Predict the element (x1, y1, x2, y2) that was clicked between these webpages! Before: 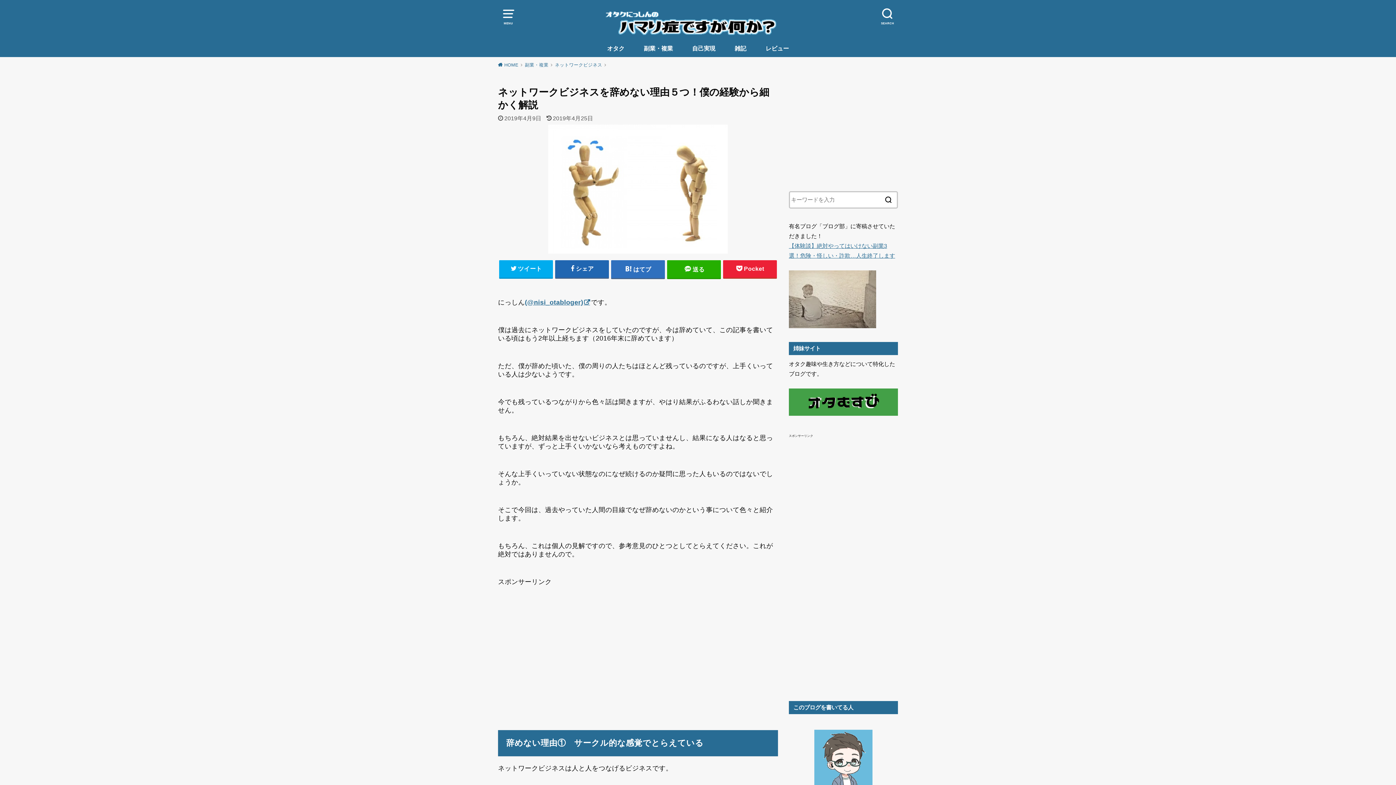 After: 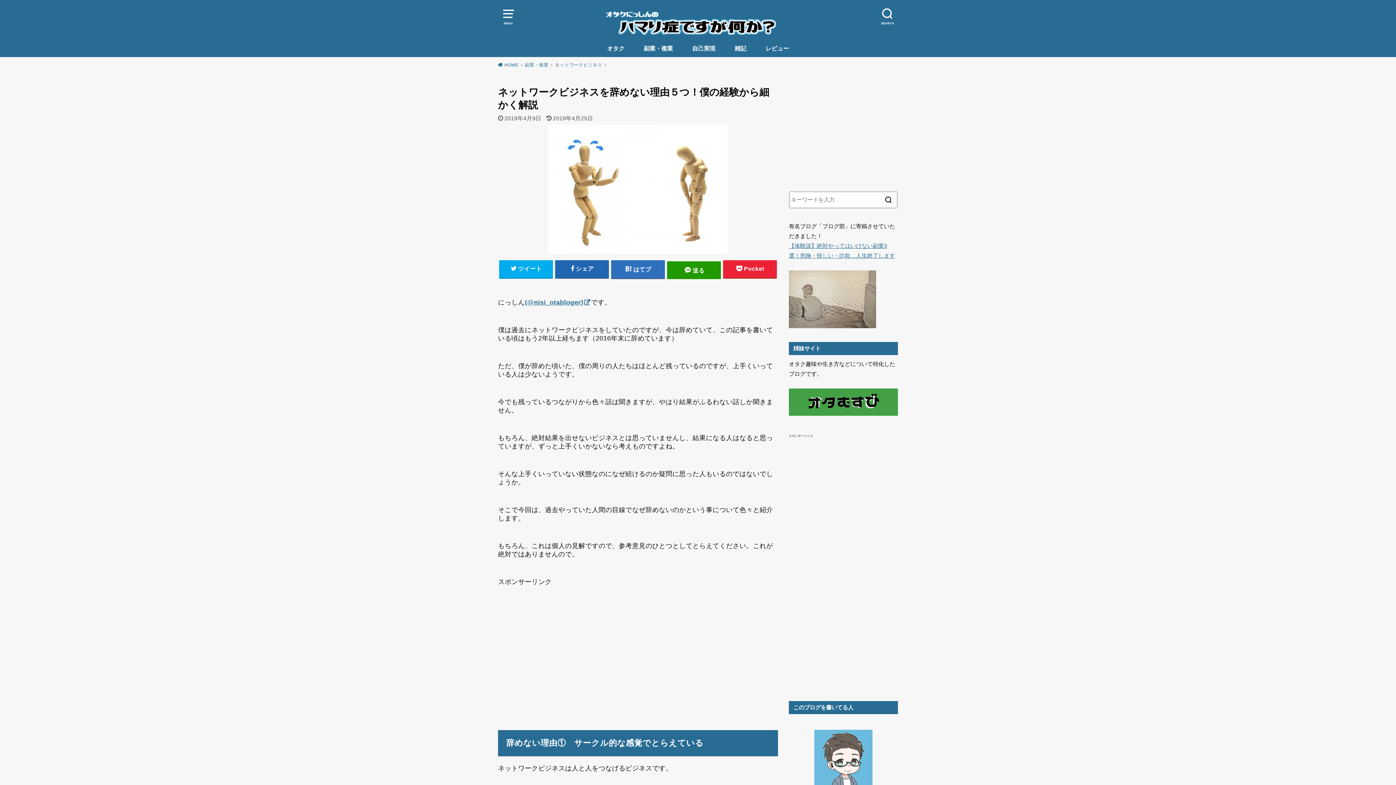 Action: bbox: (667, 260, 721, 278) label: 送る